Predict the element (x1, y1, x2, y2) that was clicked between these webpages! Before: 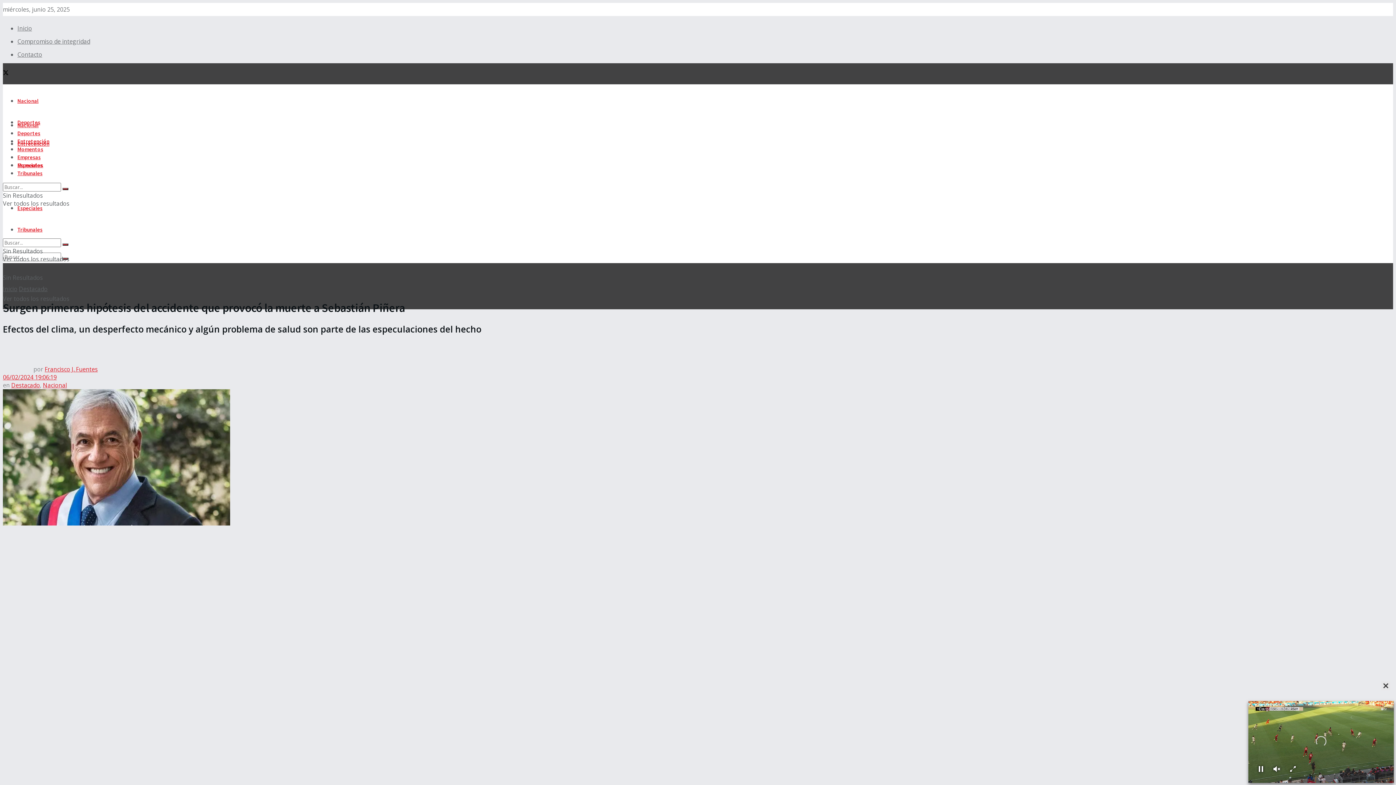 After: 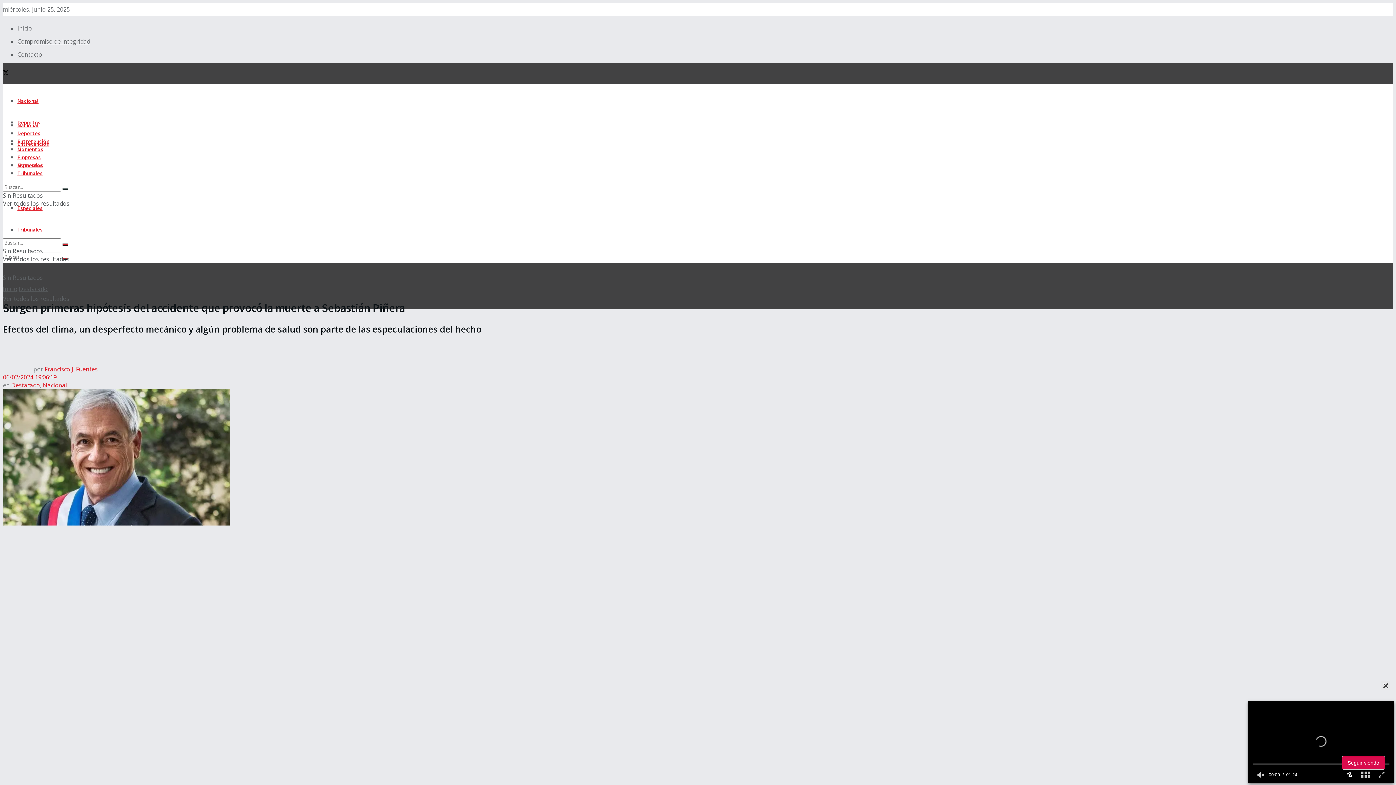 Action: bbox: (672, 12, 724, 19) label: SALTAR PUBLICIDAD